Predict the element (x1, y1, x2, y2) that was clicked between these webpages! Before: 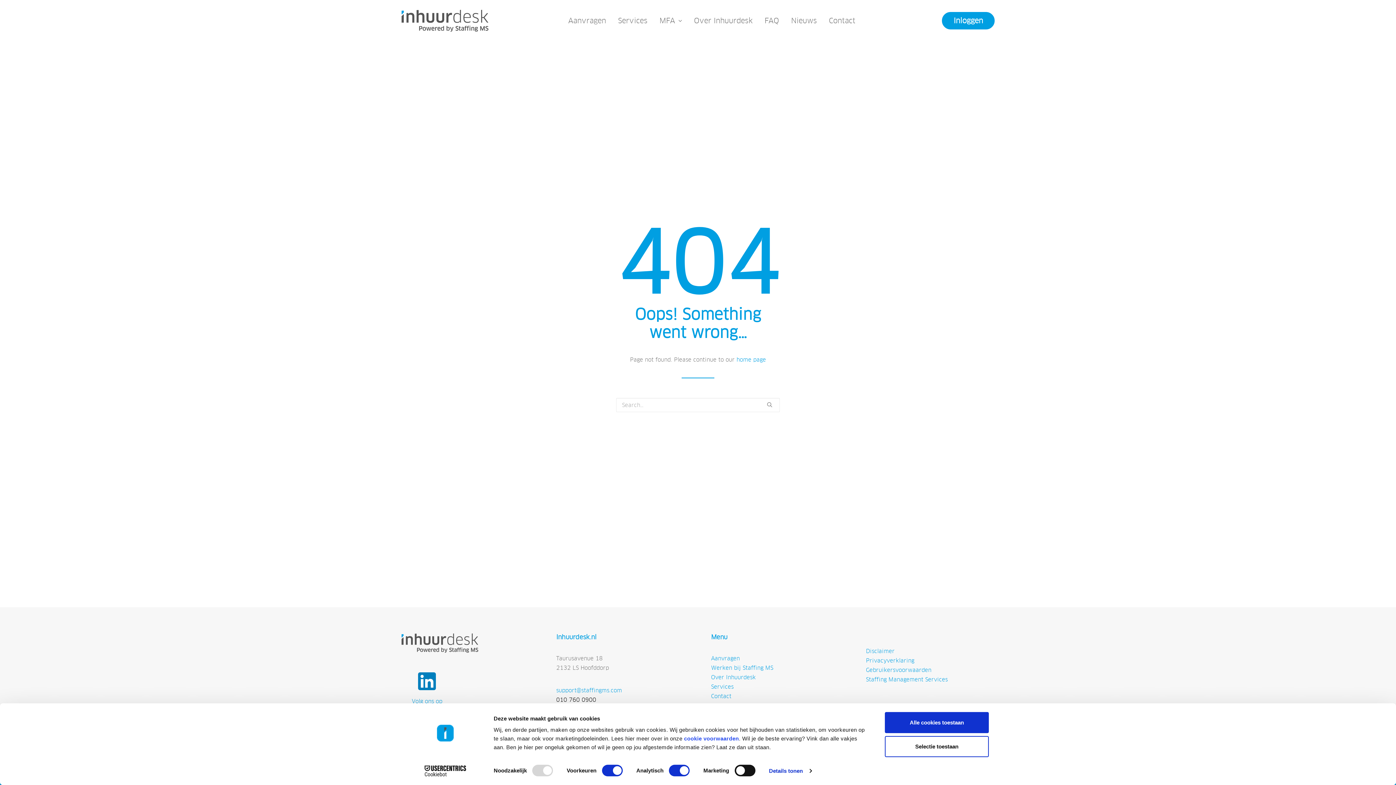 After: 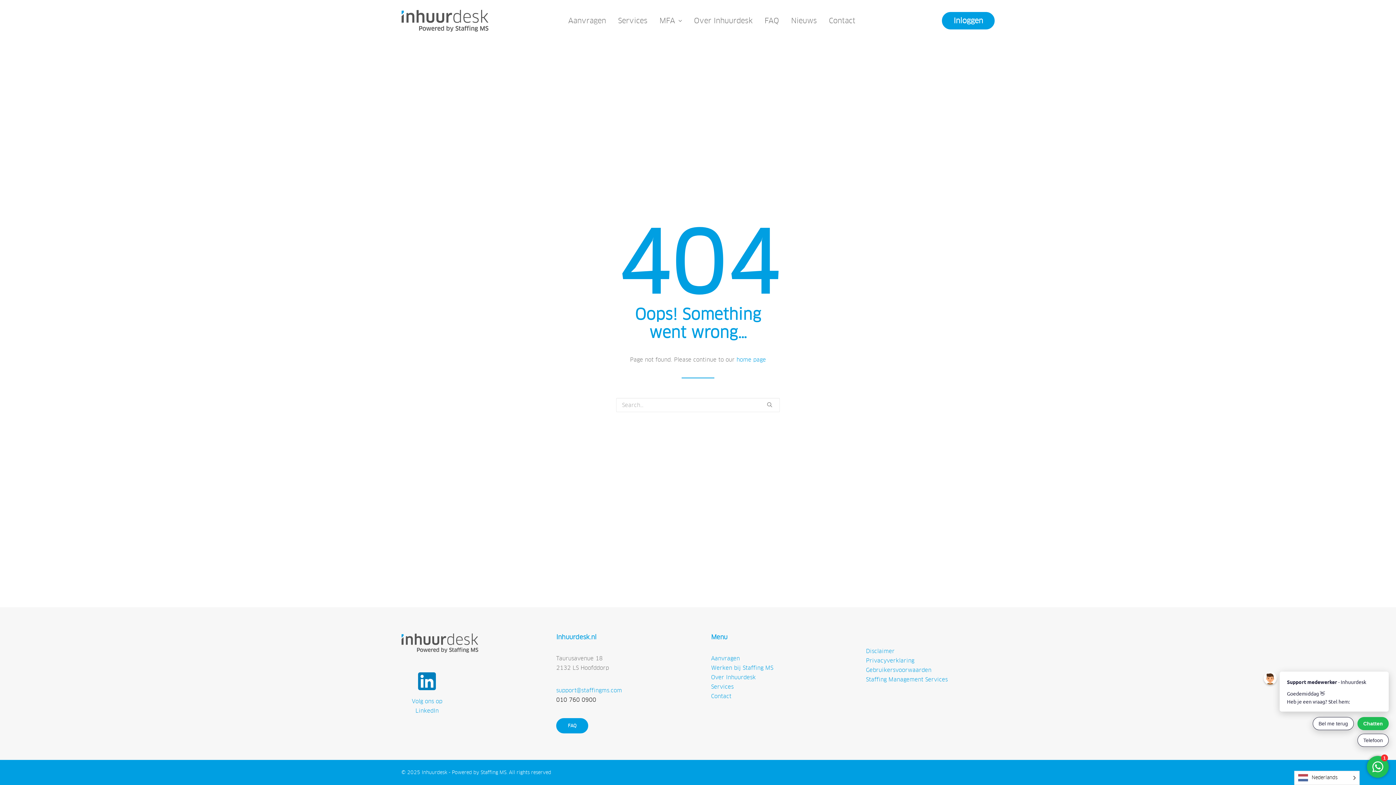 Action: label: Alle cookies toestaan bbox: (885, 712, 989, 733)